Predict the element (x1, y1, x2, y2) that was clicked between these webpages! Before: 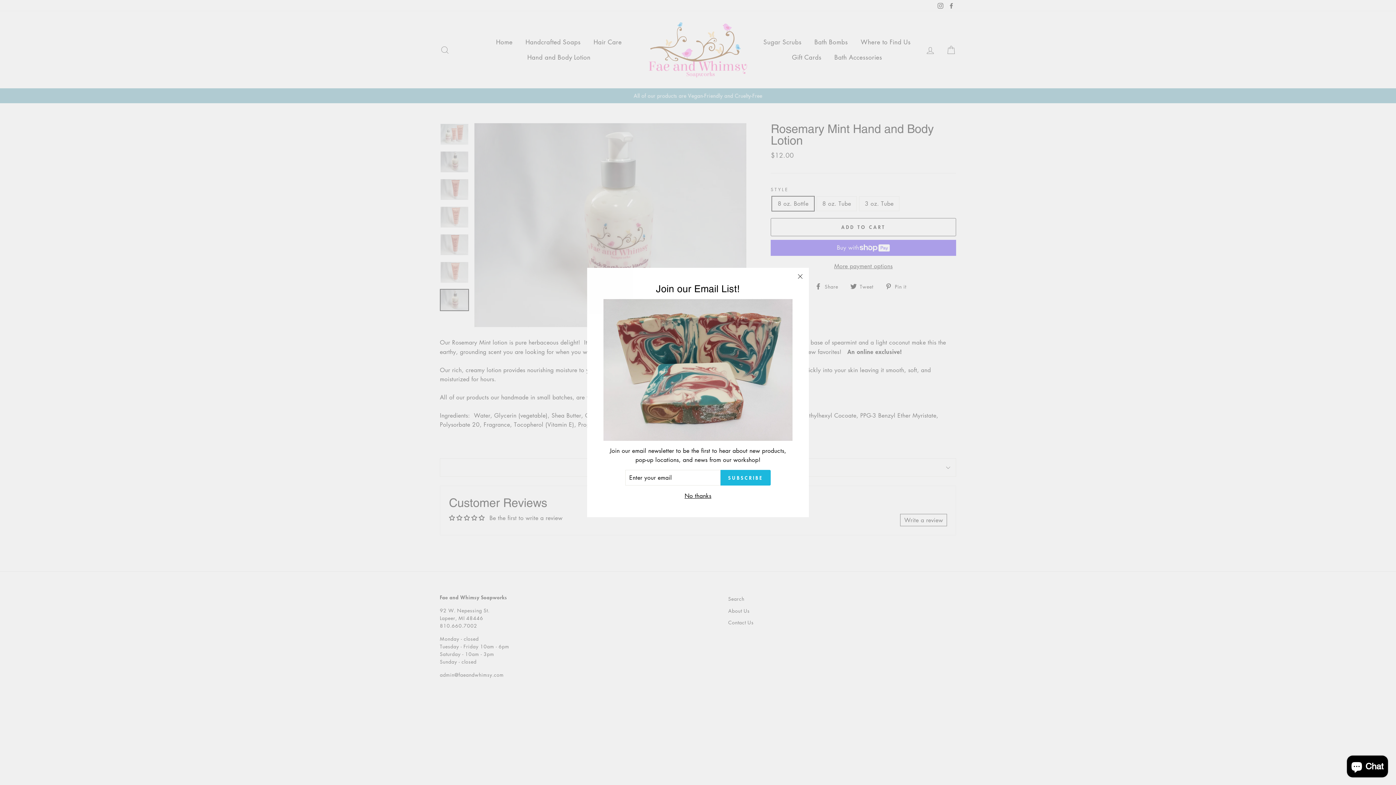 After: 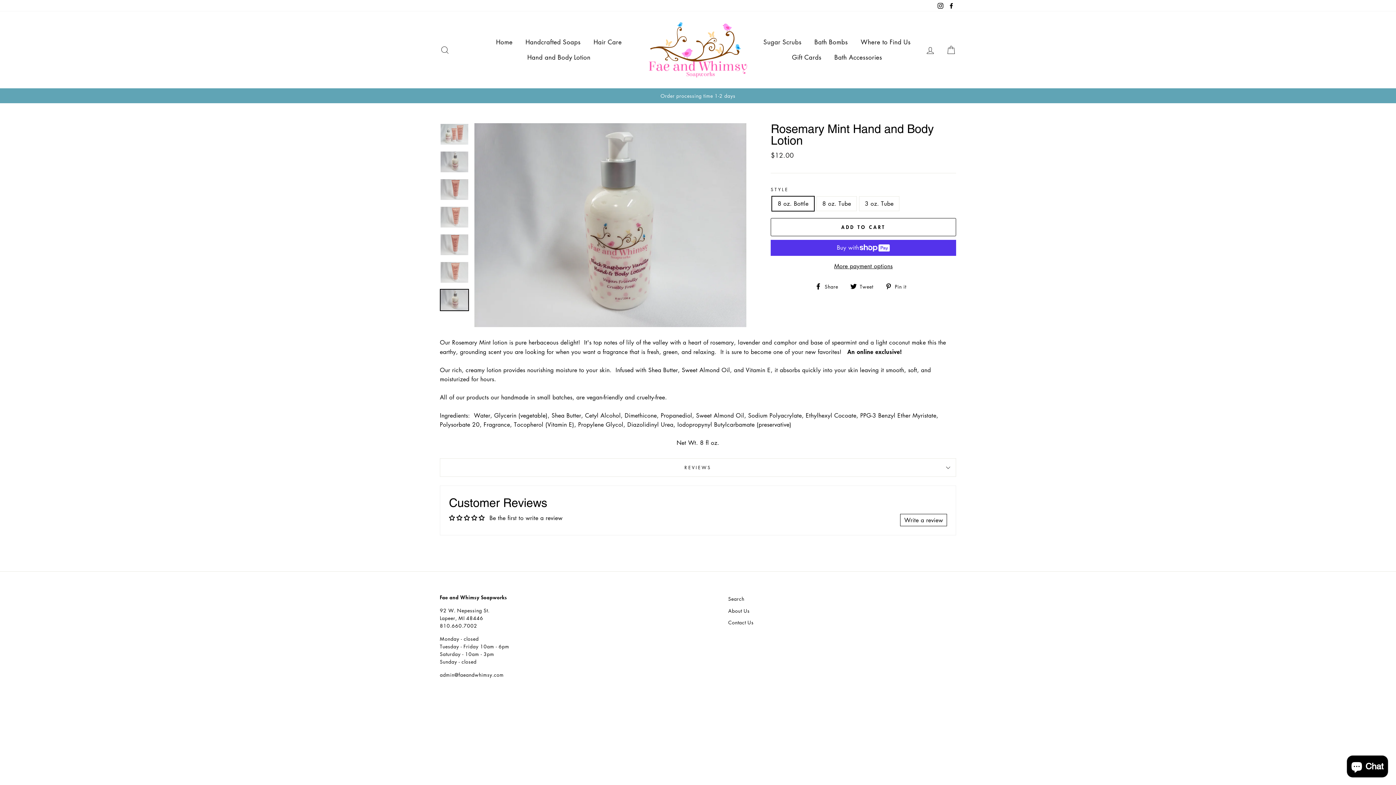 Action: label: "Close (esc)" bbox: (791, 274, 809, 291)